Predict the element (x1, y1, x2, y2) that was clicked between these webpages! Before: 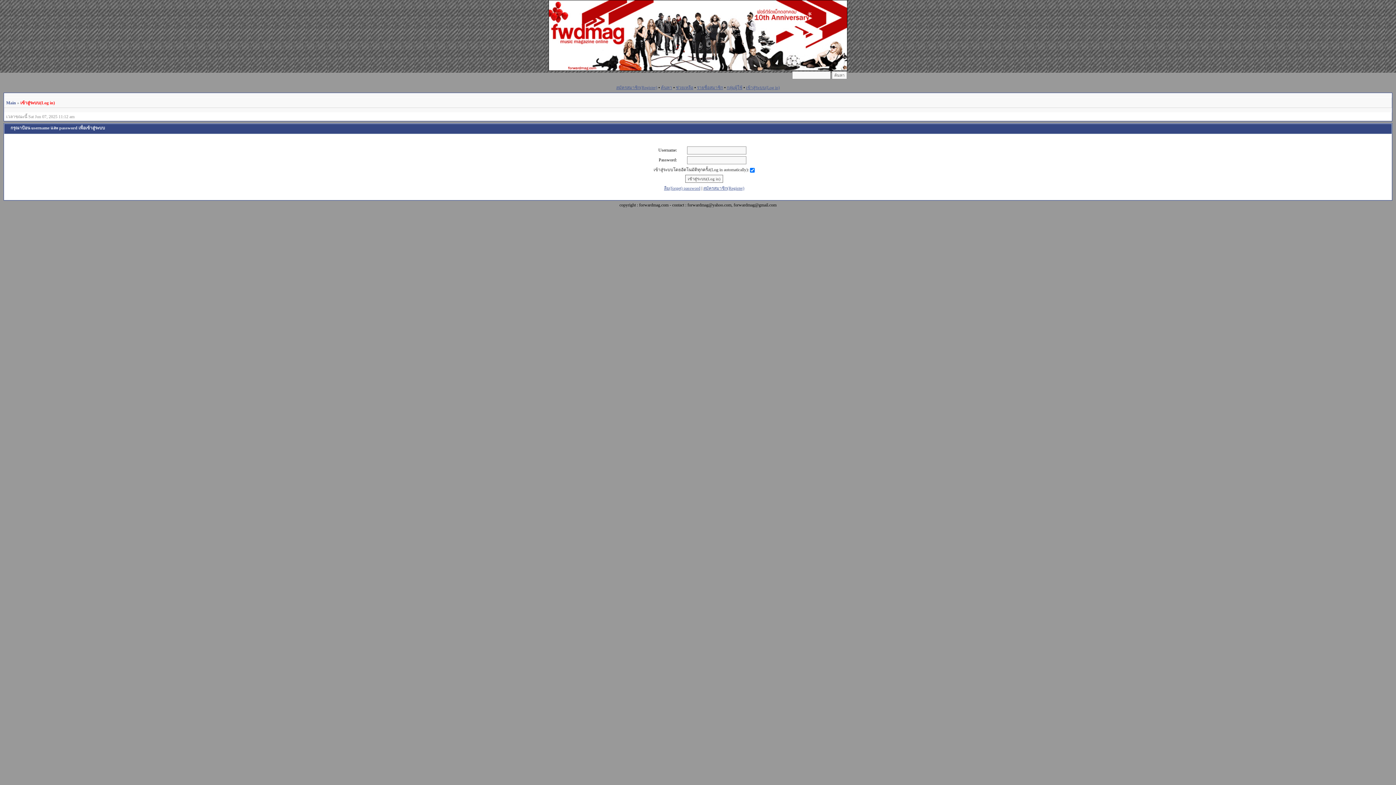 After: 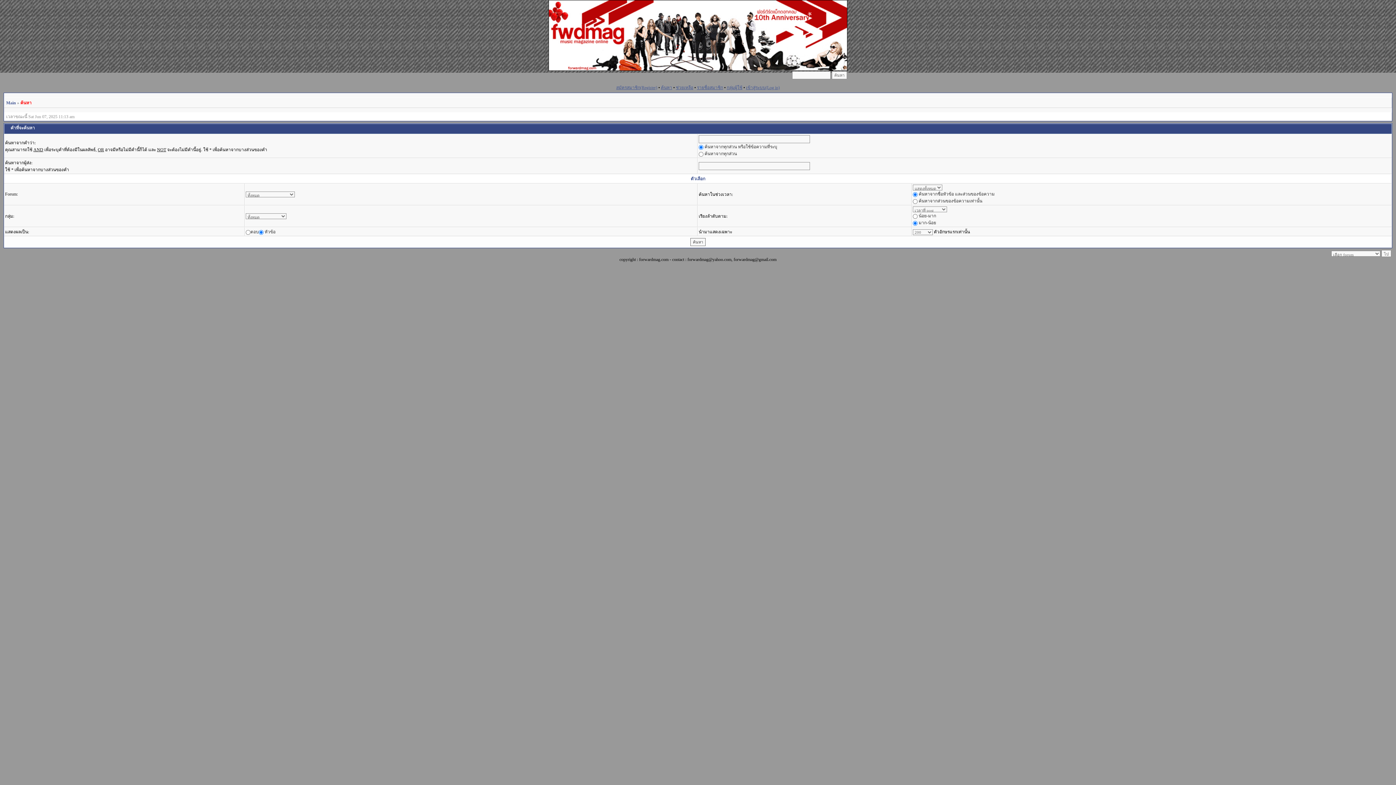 Action: bbox: (661, 85, 672, 90) label: ค้นหา